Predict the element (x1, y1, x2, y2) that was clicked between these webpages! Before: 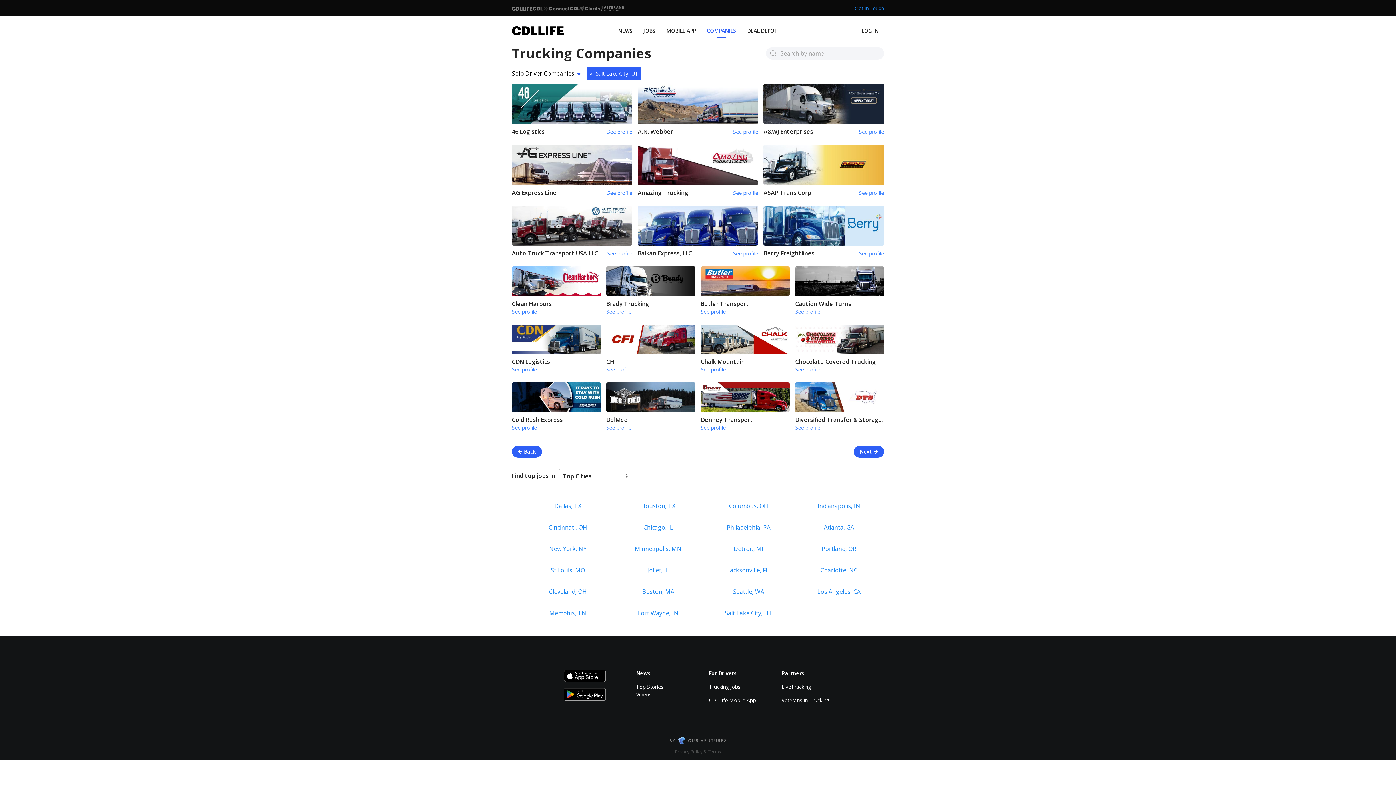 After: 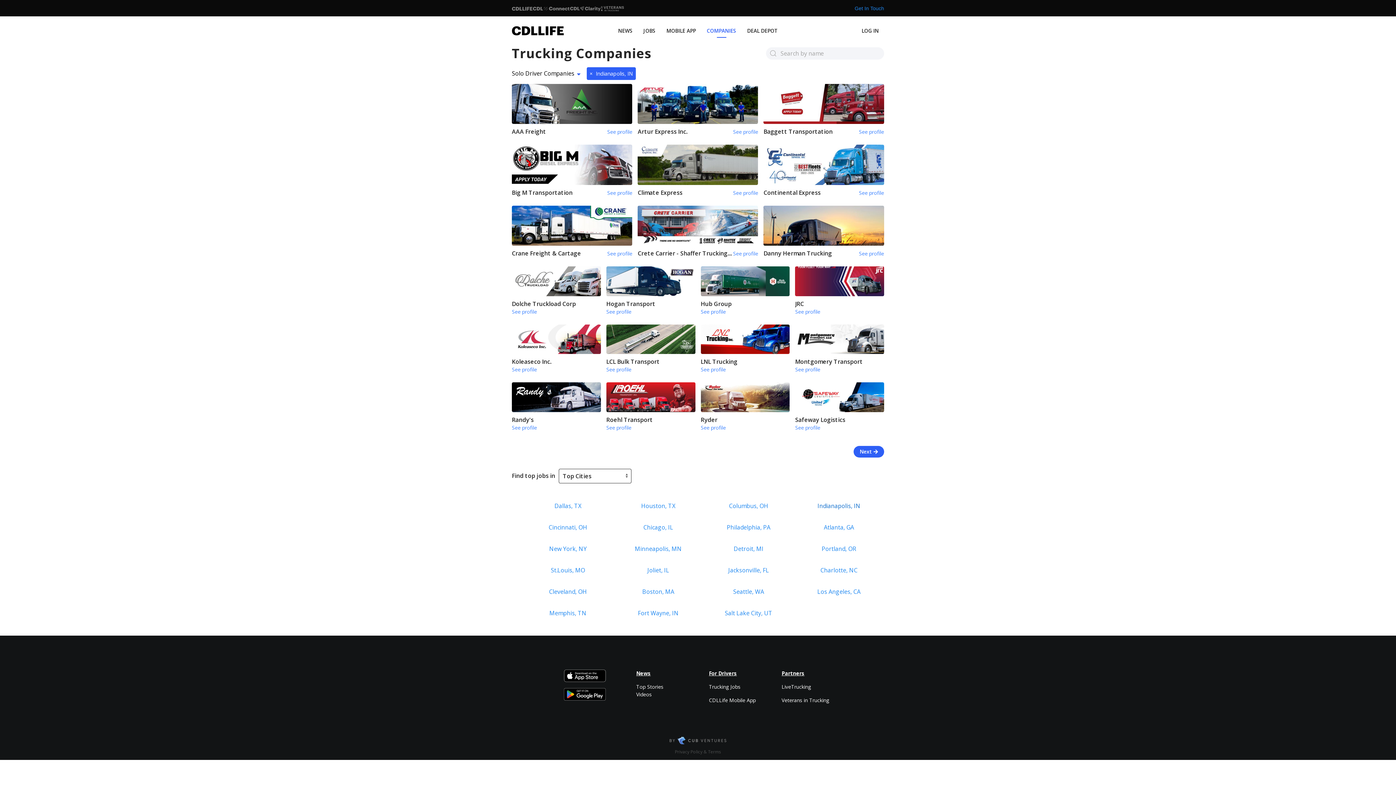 Action: label: Indianapolis, IN bbox: (817, 502, 860, 510)